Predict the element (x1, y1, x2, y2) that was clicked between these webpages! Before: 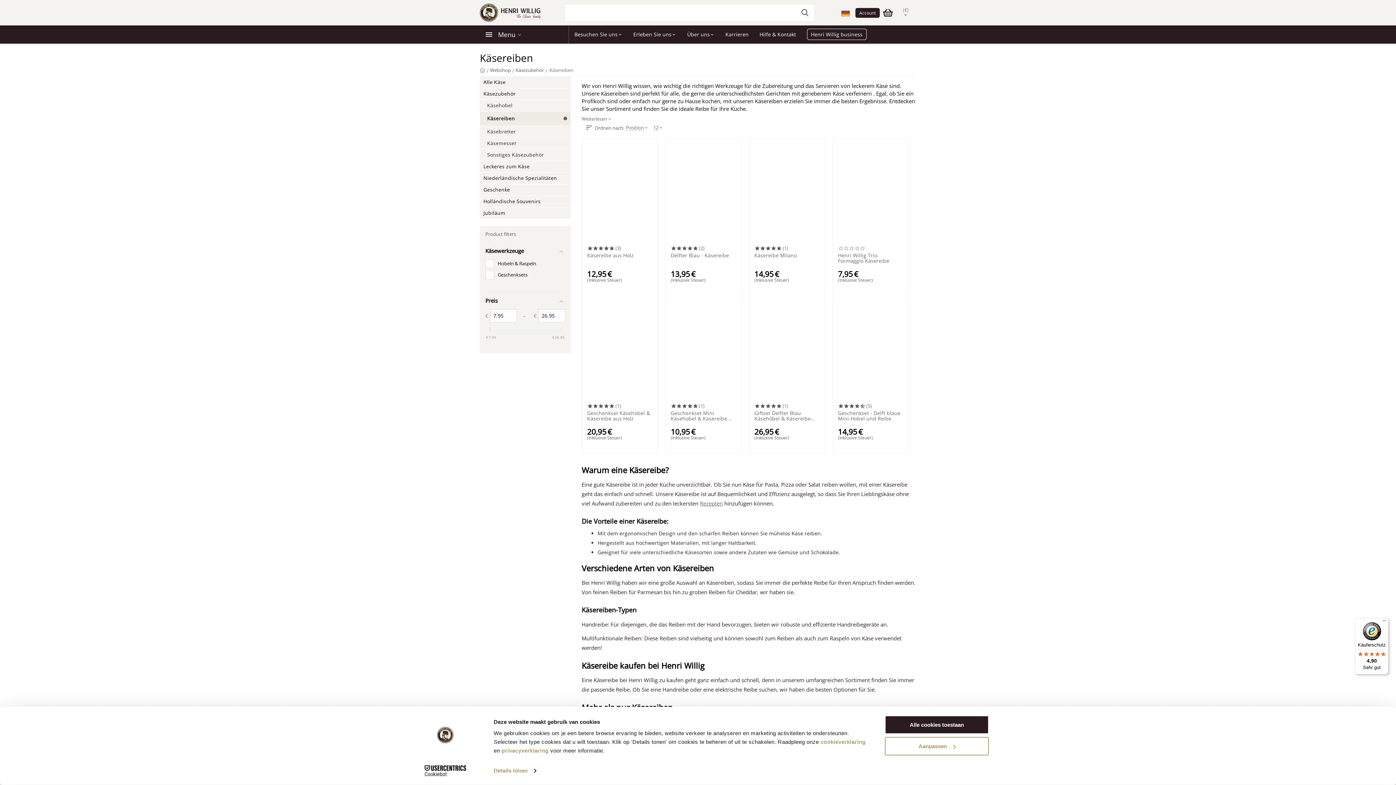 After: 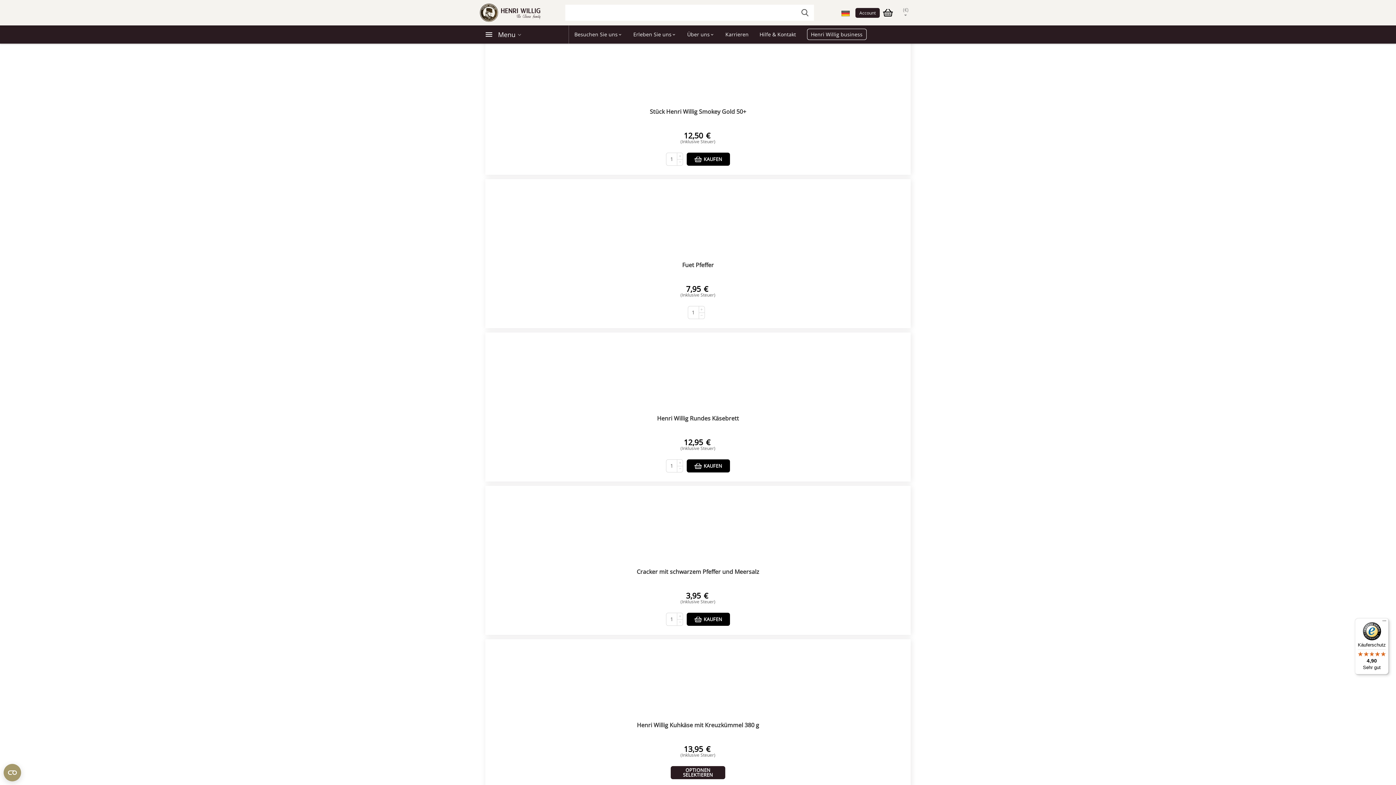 Action: bbox: (587, 403, 621, 408) label:  (1)